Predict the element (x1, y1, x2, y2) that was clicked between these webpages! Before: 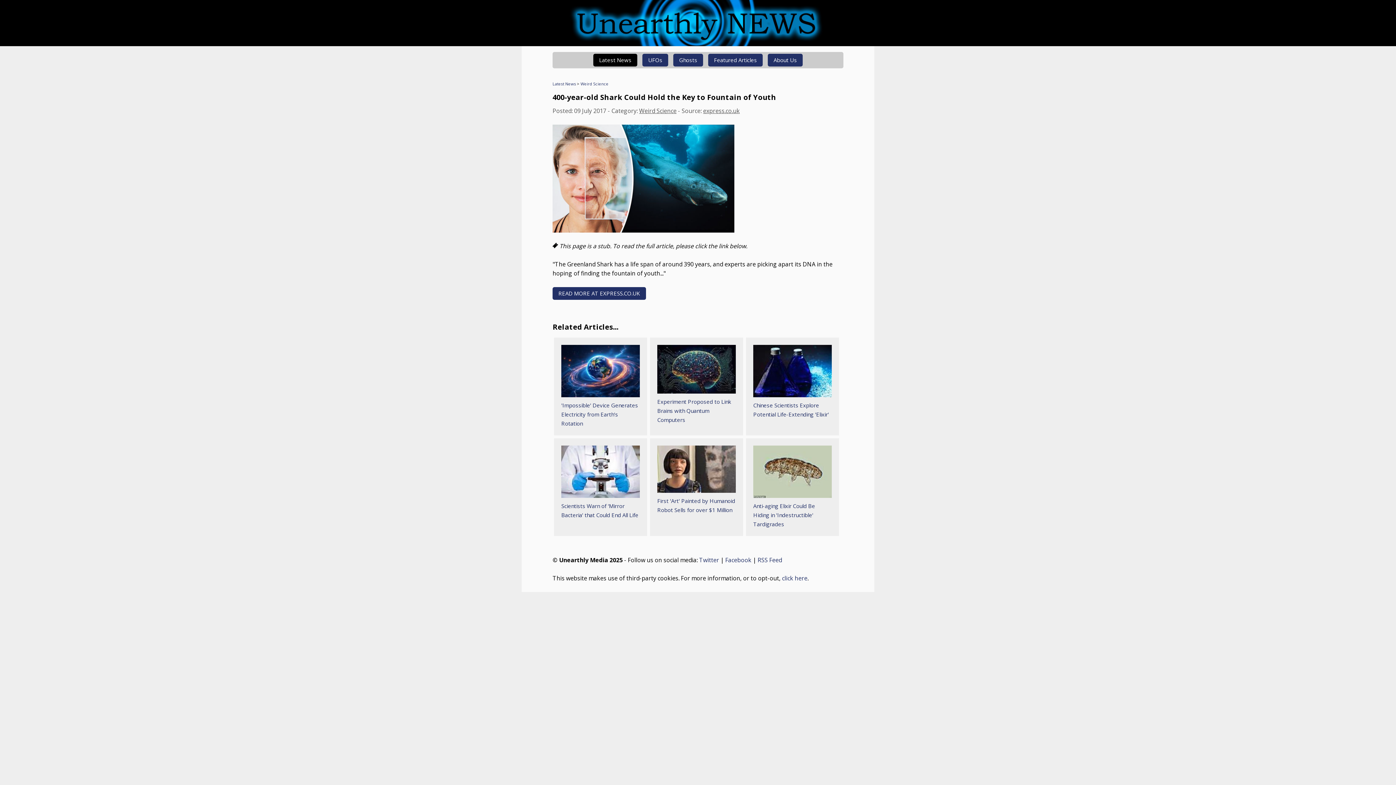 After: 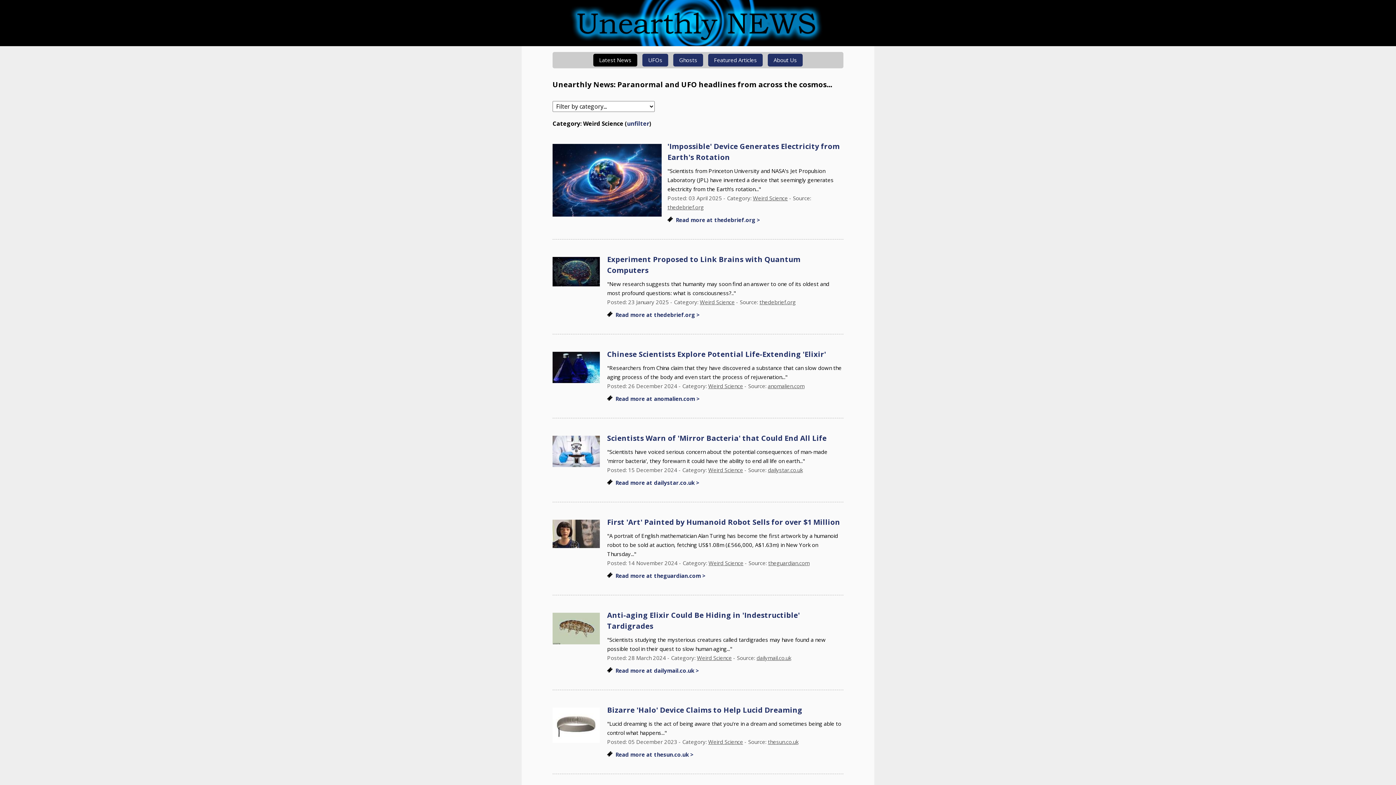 Action: label: Weird Science bbox: (580, 81, 608, 86)